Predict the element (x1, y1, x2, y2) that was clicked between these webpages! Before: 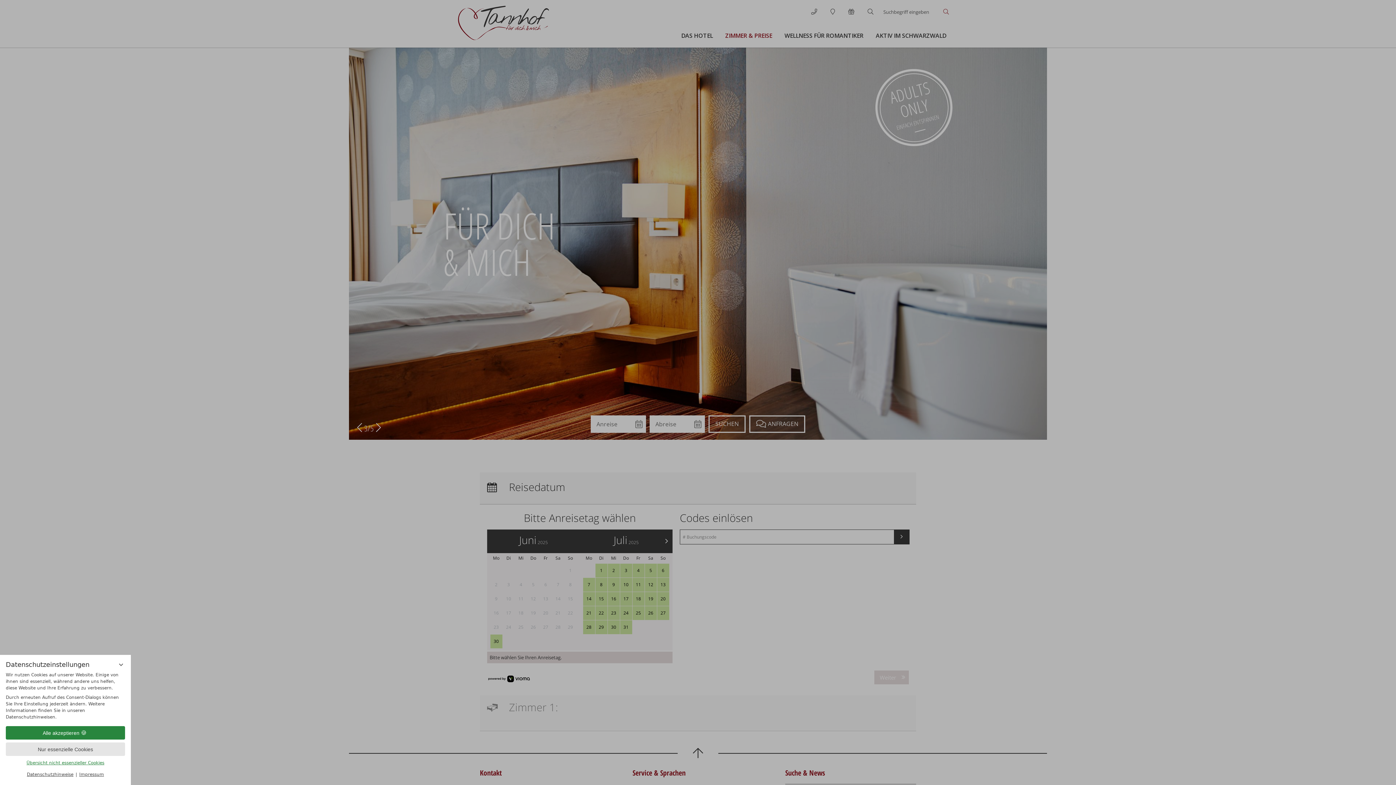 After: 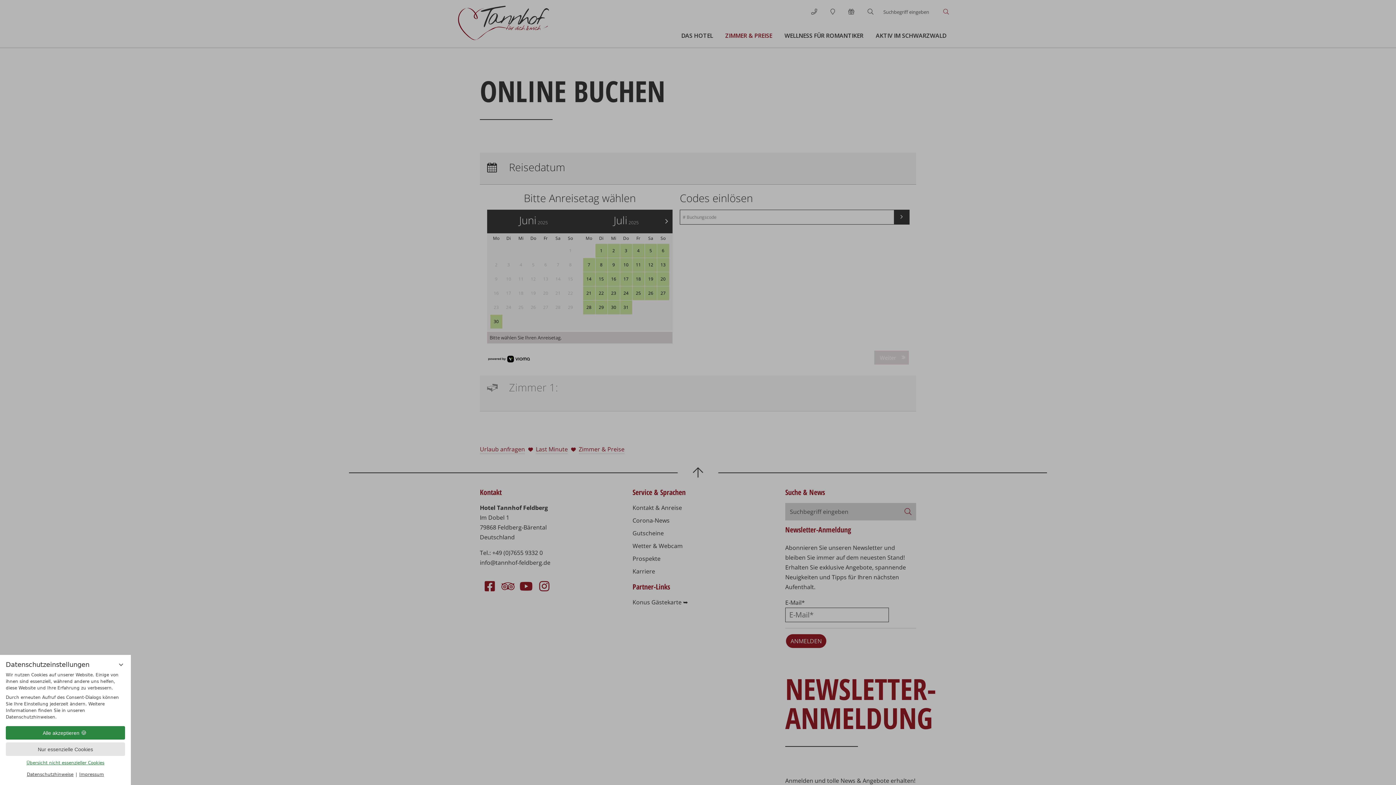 Action: bbox: (897, 93, 930, 122) label: ONLY